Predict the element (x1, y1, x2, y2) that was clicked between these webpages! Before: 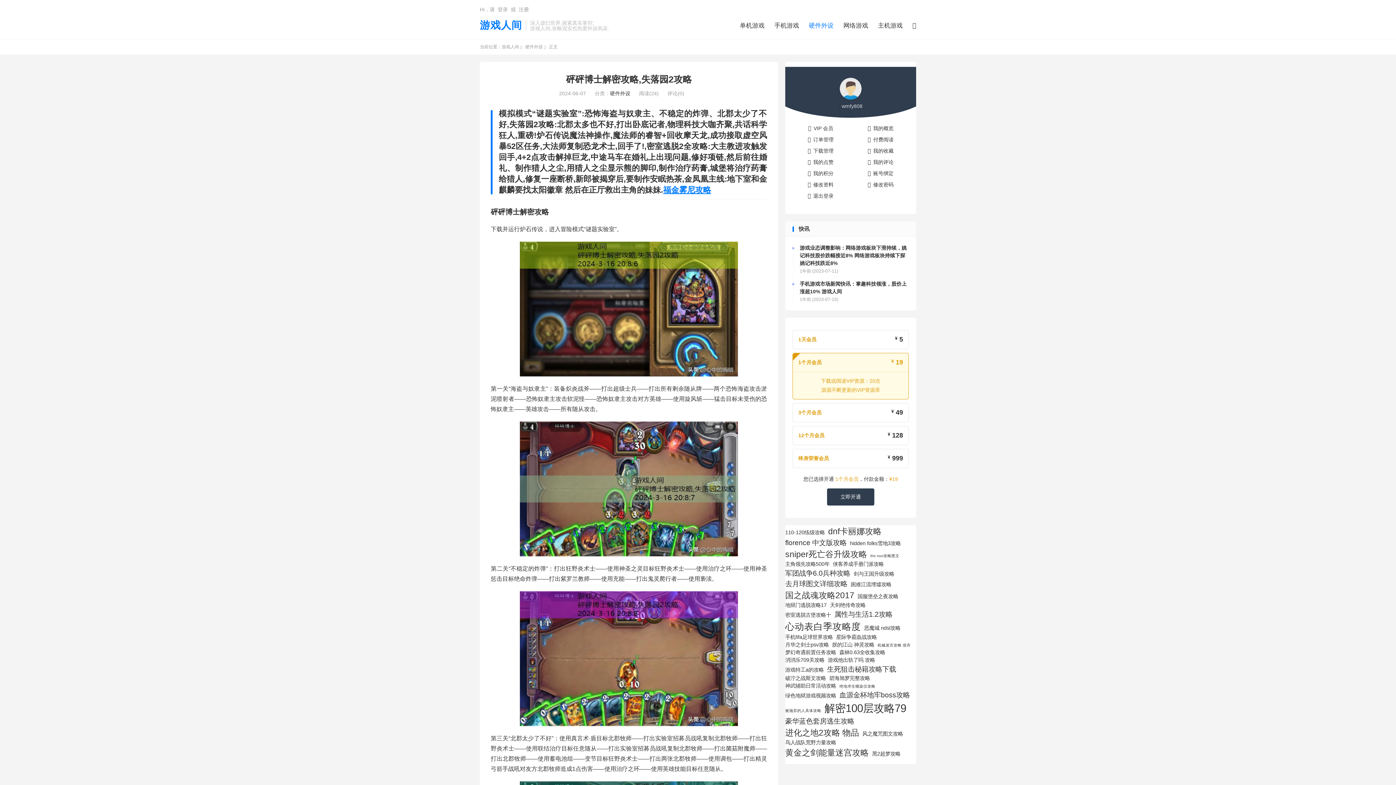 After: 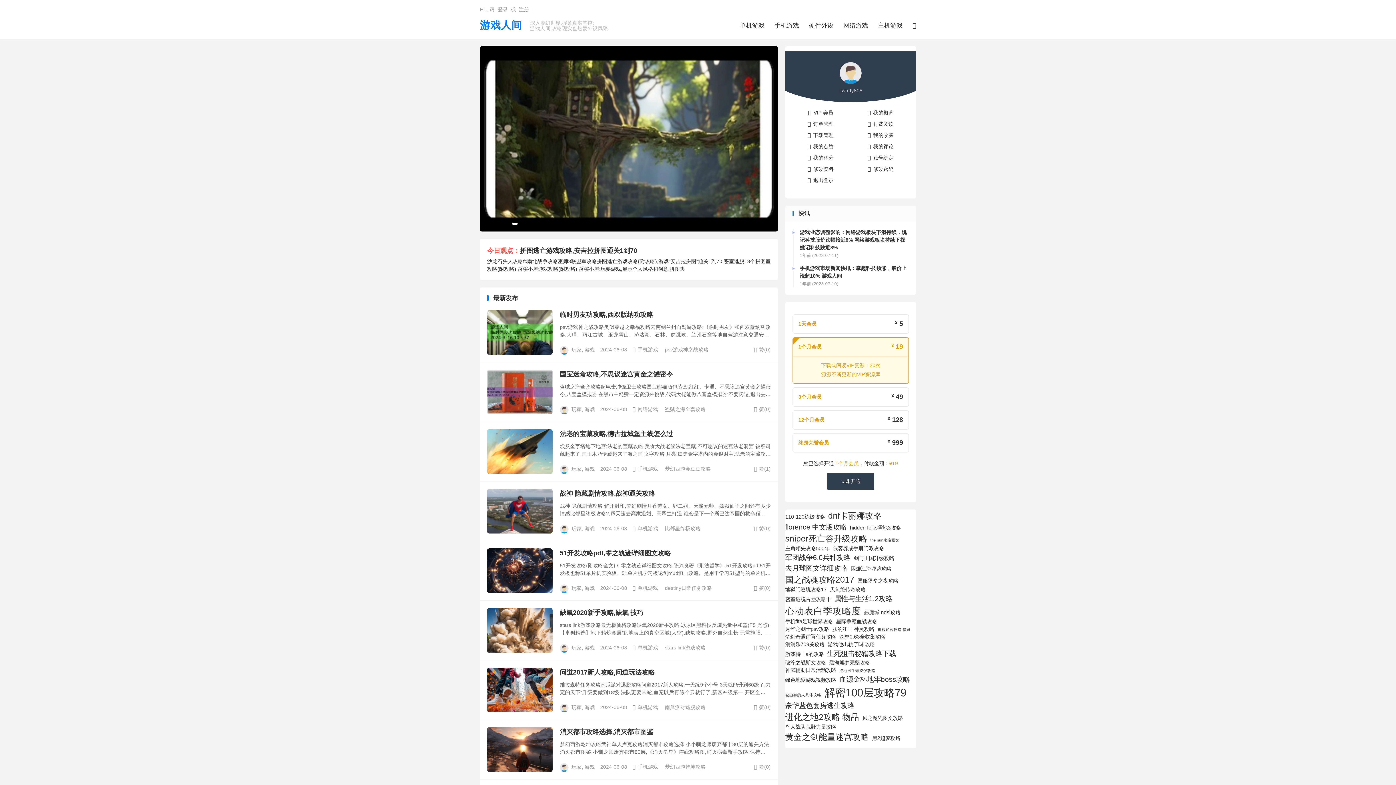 Action: label: 游戏人间 bbox: (501, 44, 519, 49)